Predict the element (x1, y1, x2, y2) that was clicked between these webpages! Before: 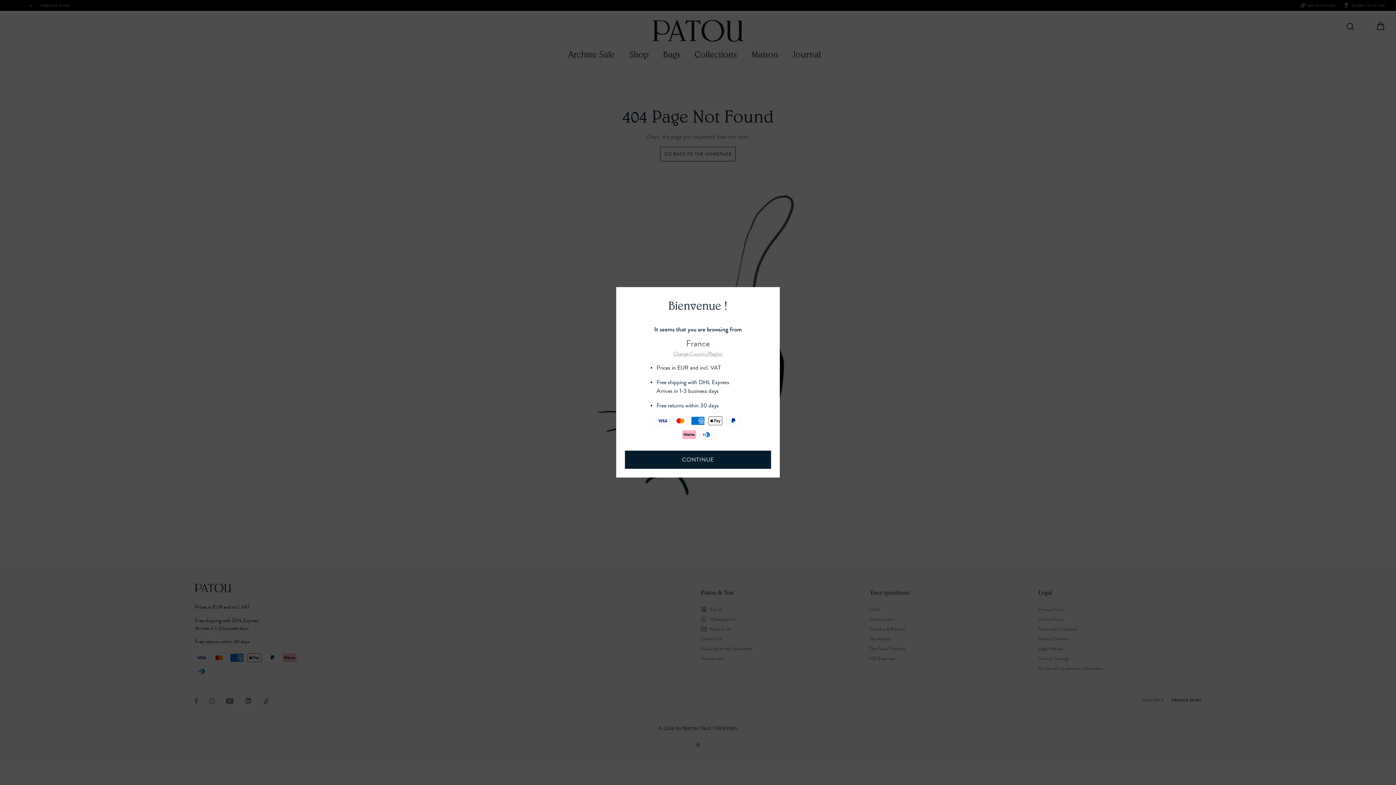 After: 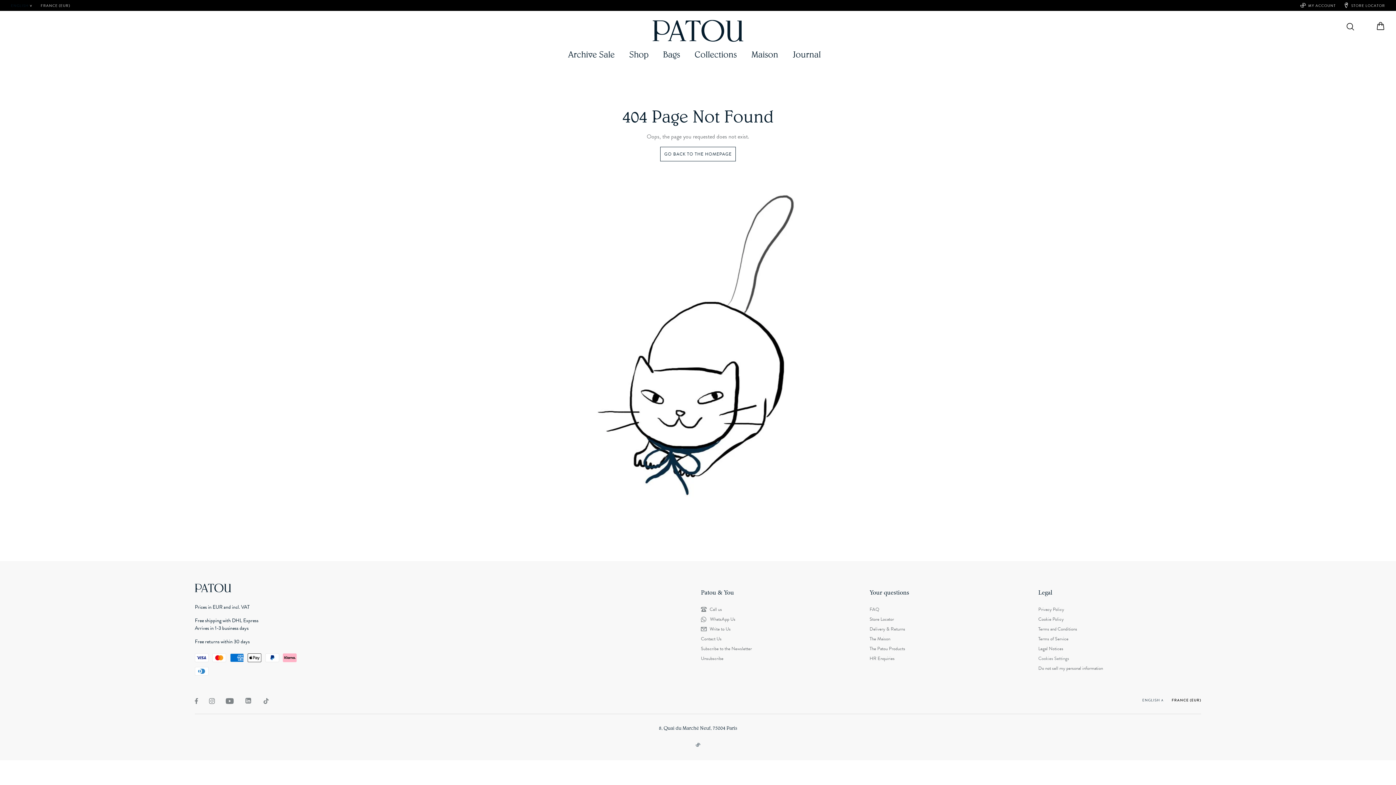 Action: bbox: (625, 450, 771, 469) label: CONTINUE